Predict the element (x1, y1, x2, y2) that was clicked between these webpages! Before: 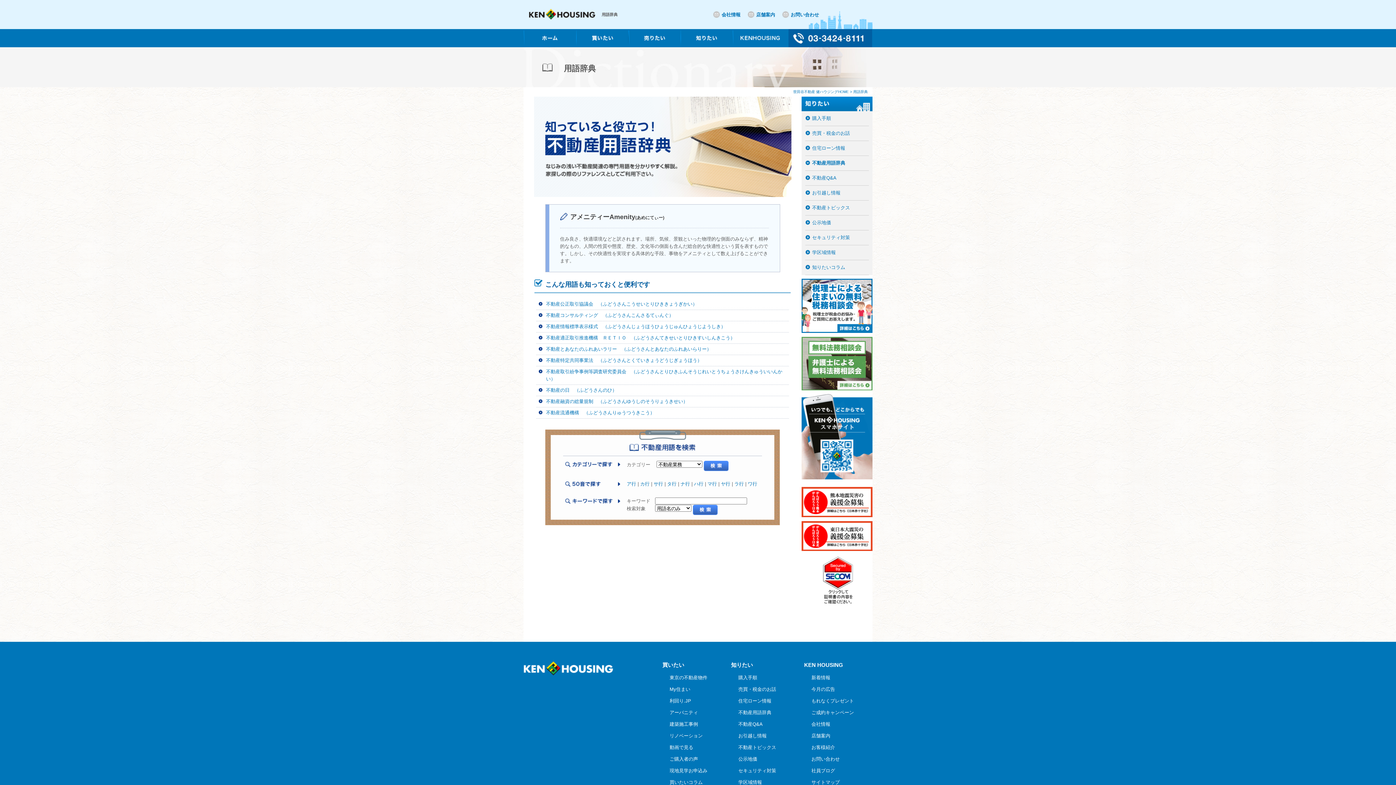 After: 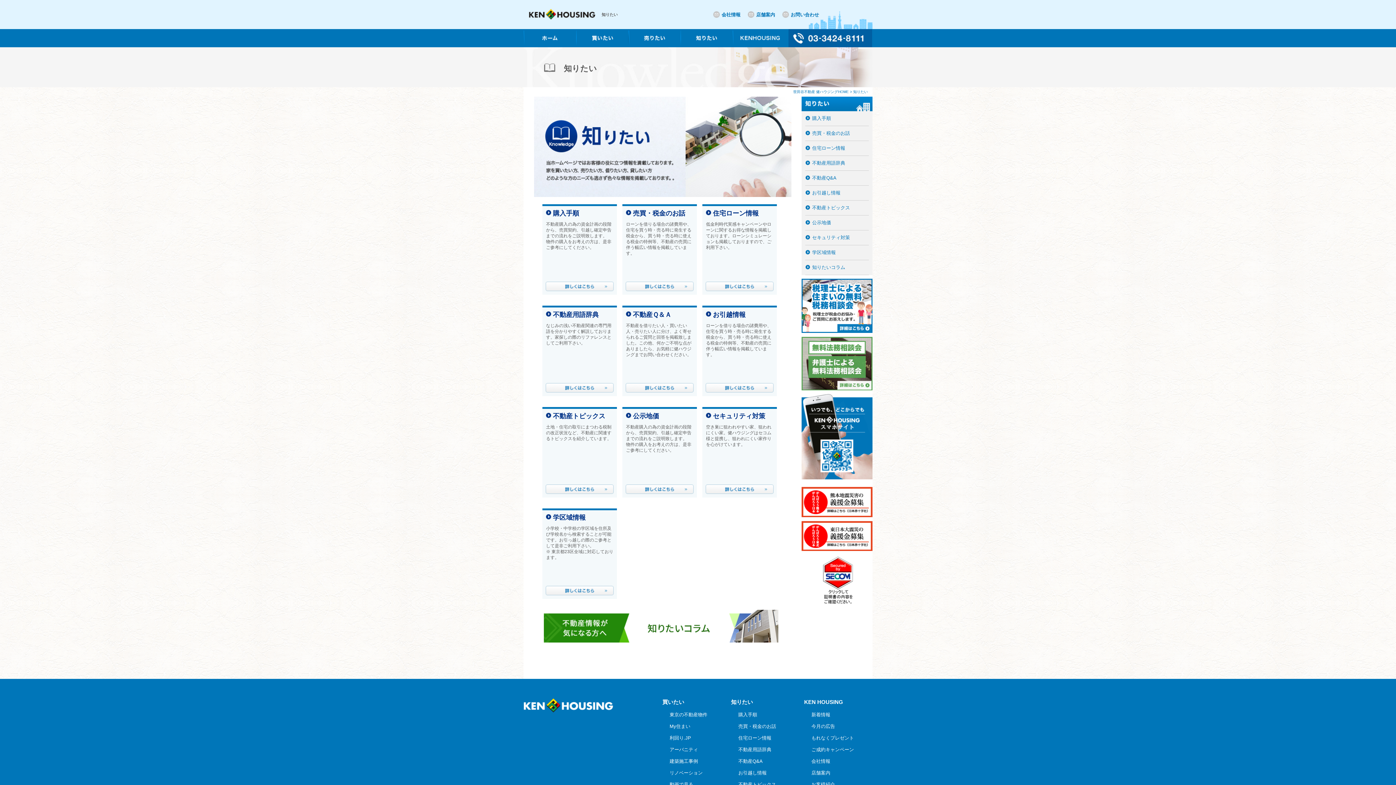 Action: bbox: (801, 97, 872, 104)